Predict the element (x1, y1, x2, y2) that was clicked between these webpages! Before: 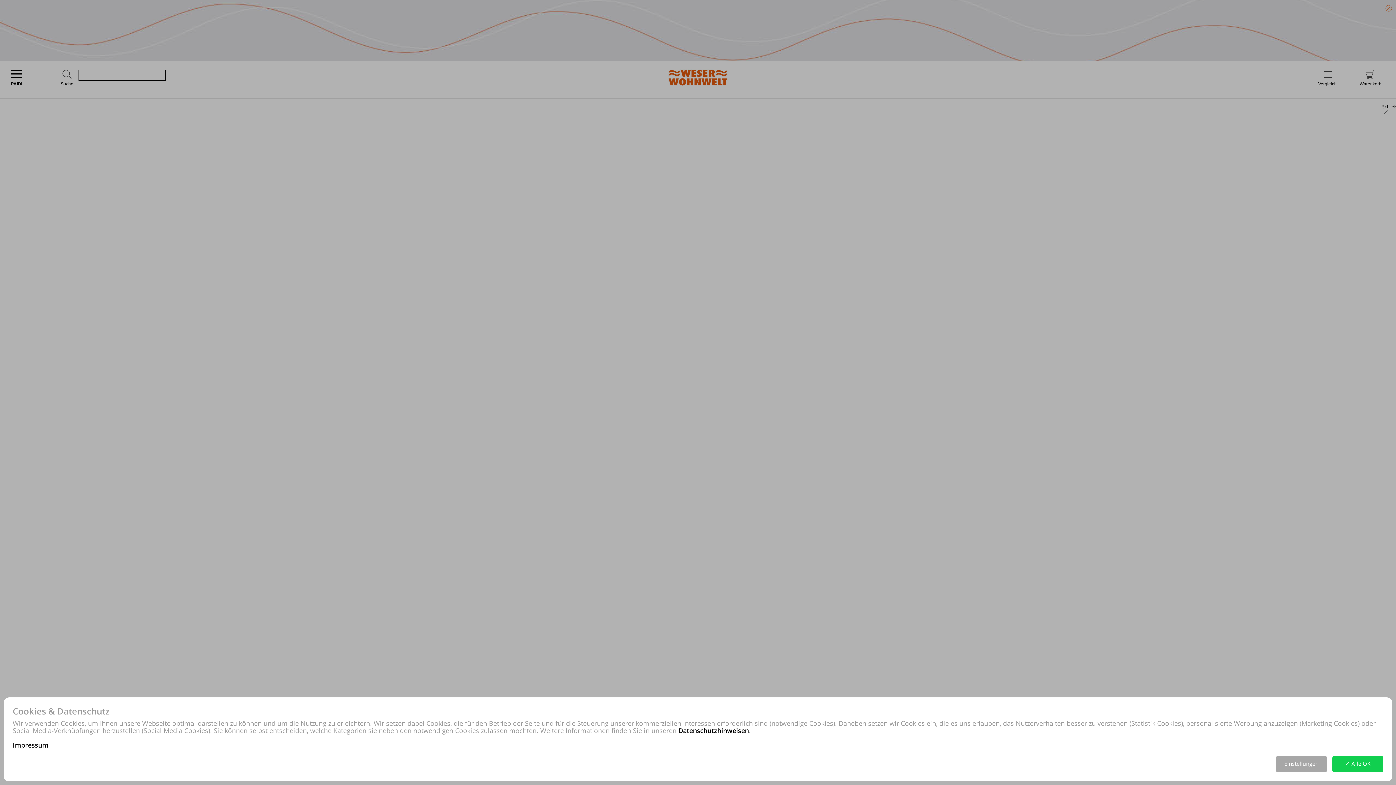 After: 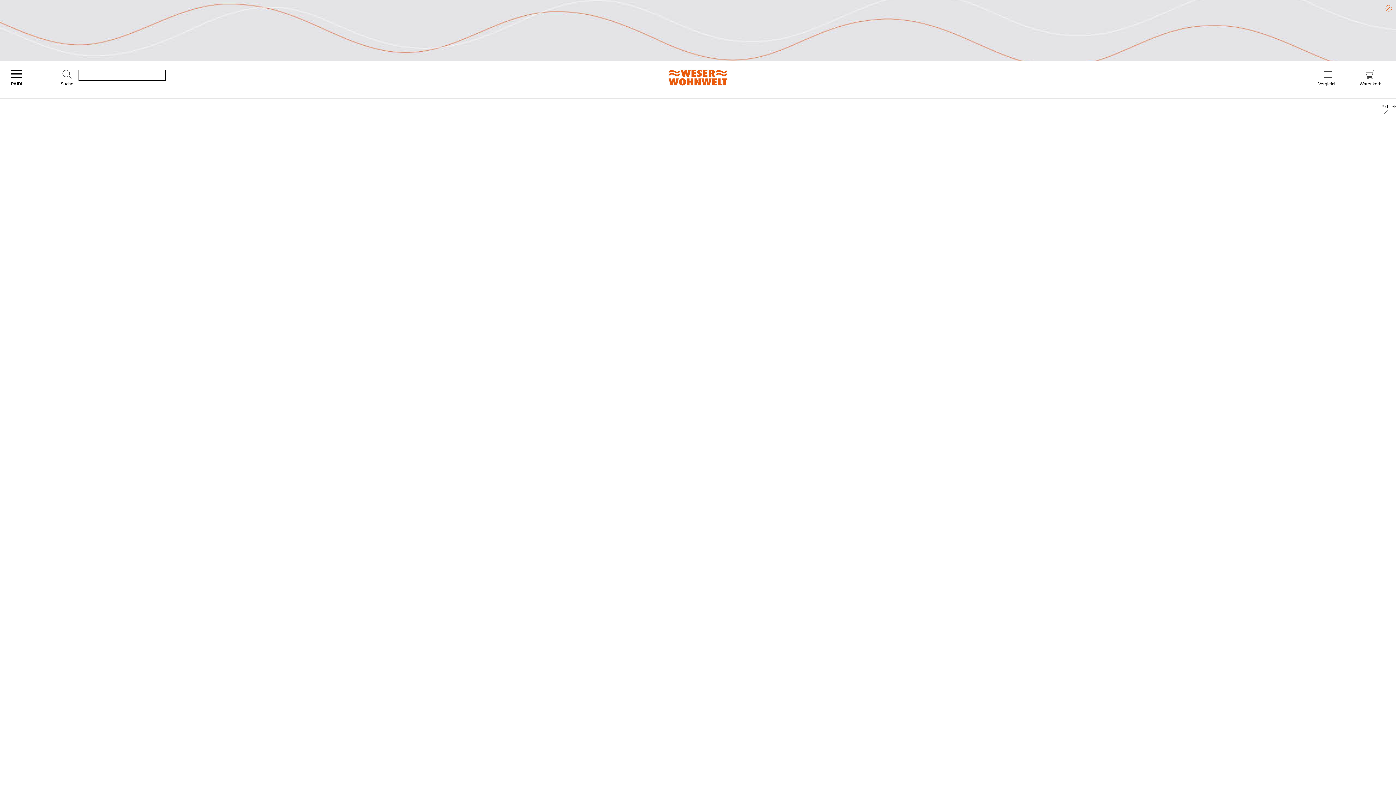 Action: bbox: (1332, 756, 1383, 772) label: ✓ Alle OK